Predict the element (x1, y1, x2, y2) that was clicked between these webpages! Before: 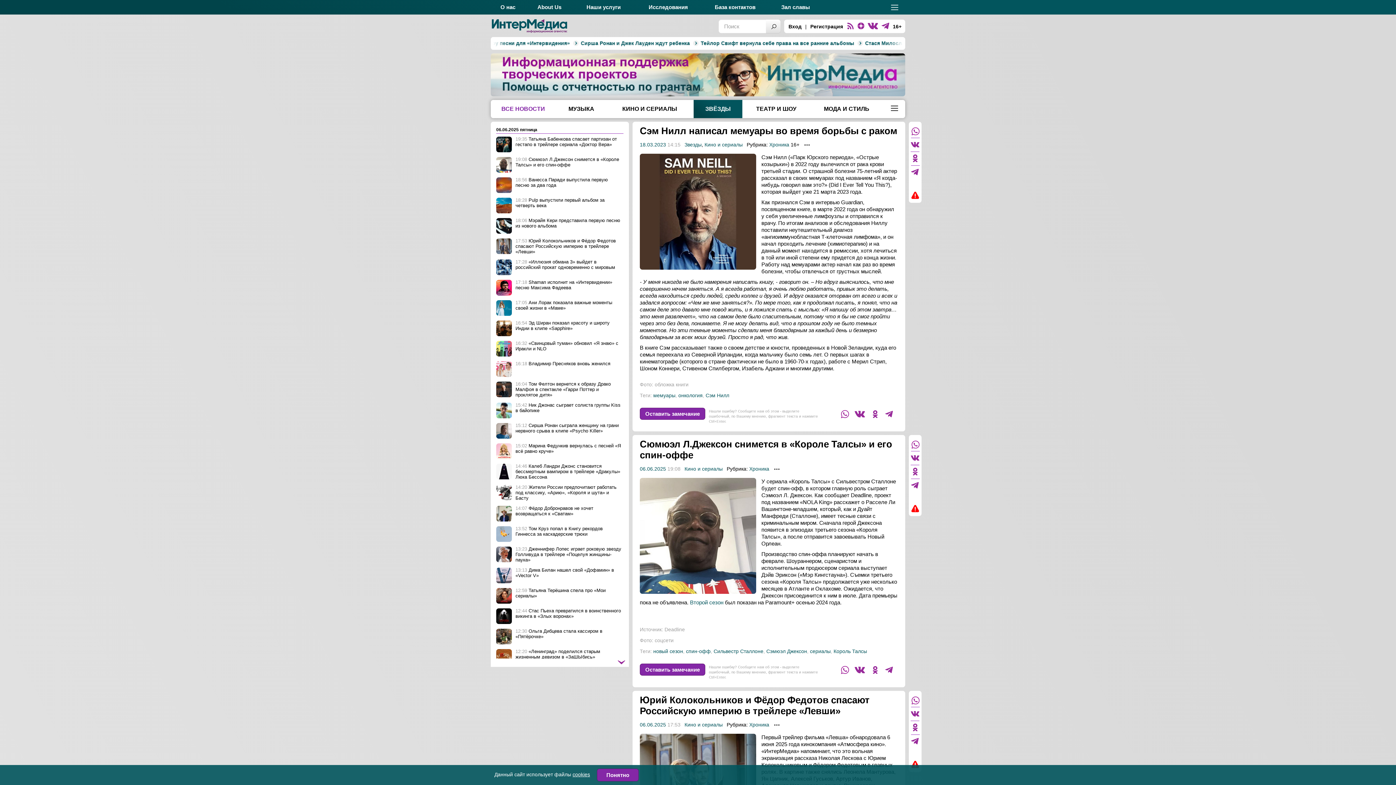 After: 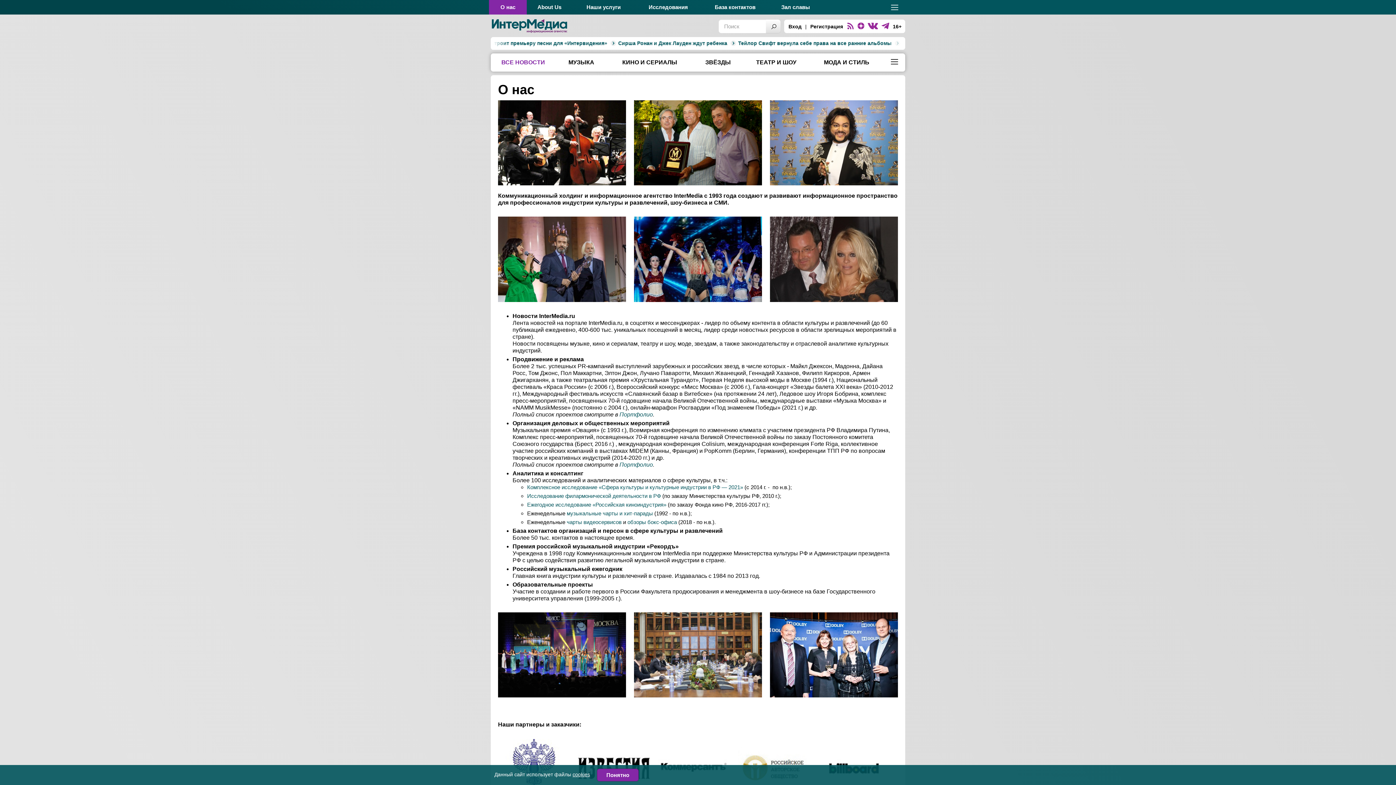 Action: label: О нас bbox: (489, 0, 527, 14)